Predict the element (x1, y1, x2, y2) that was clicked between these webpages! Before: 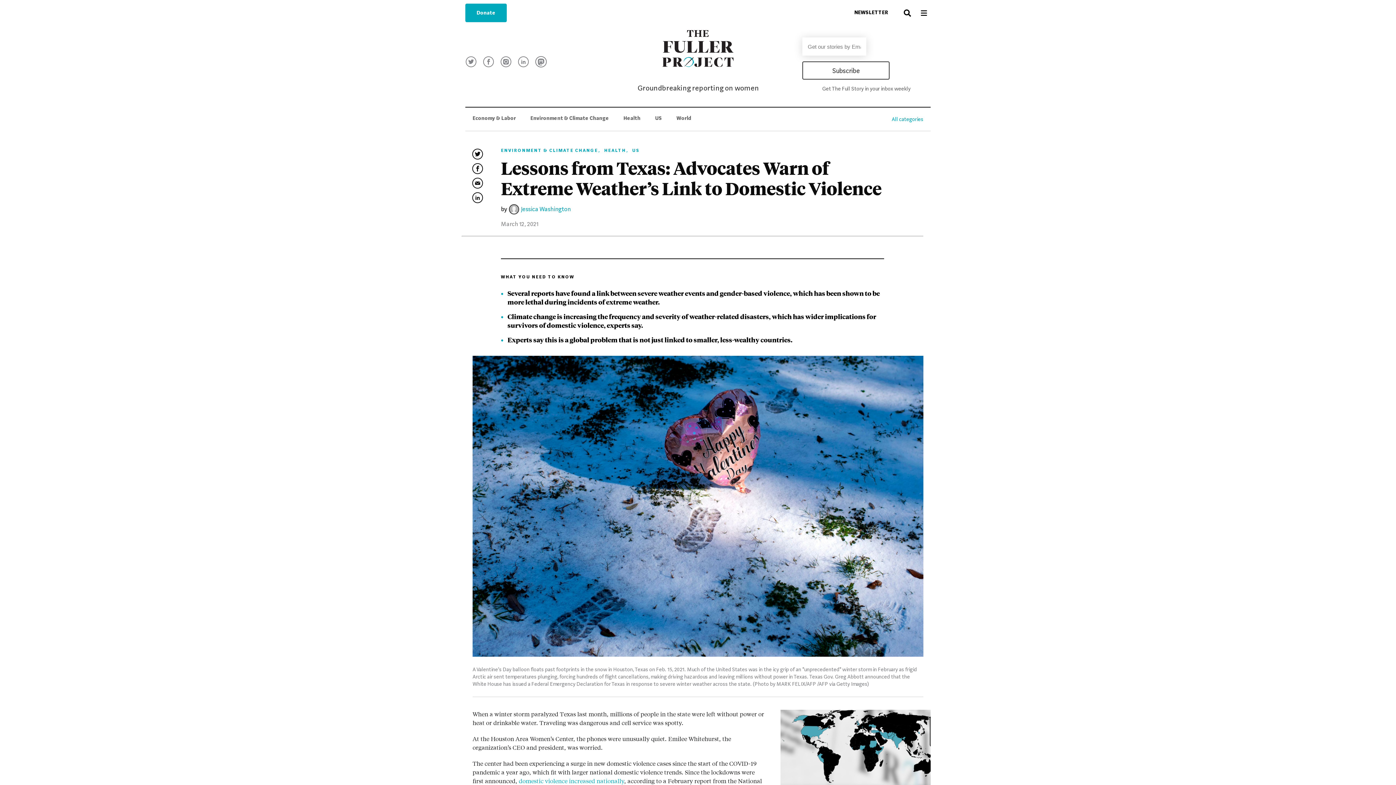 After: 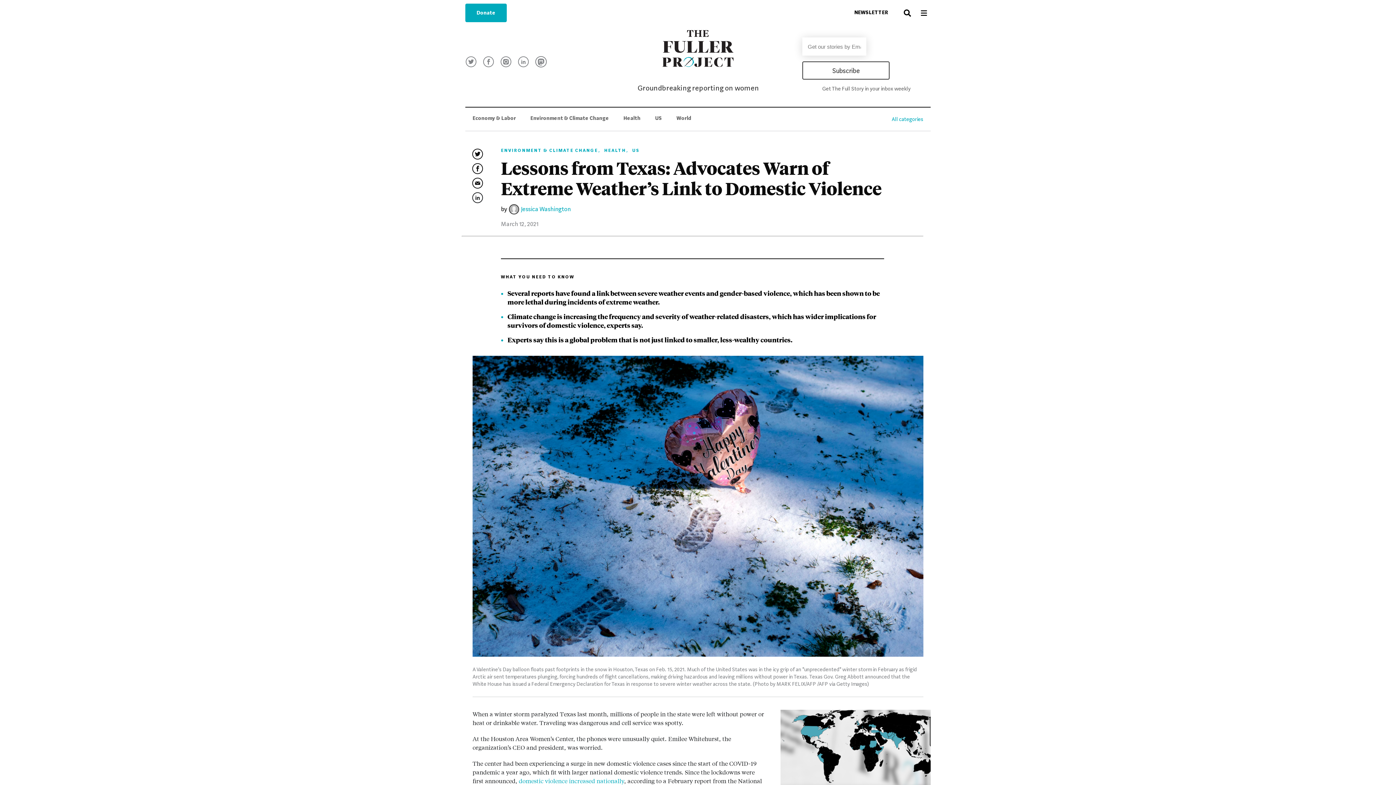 Action: bbox: (472, 192, 483, 203)